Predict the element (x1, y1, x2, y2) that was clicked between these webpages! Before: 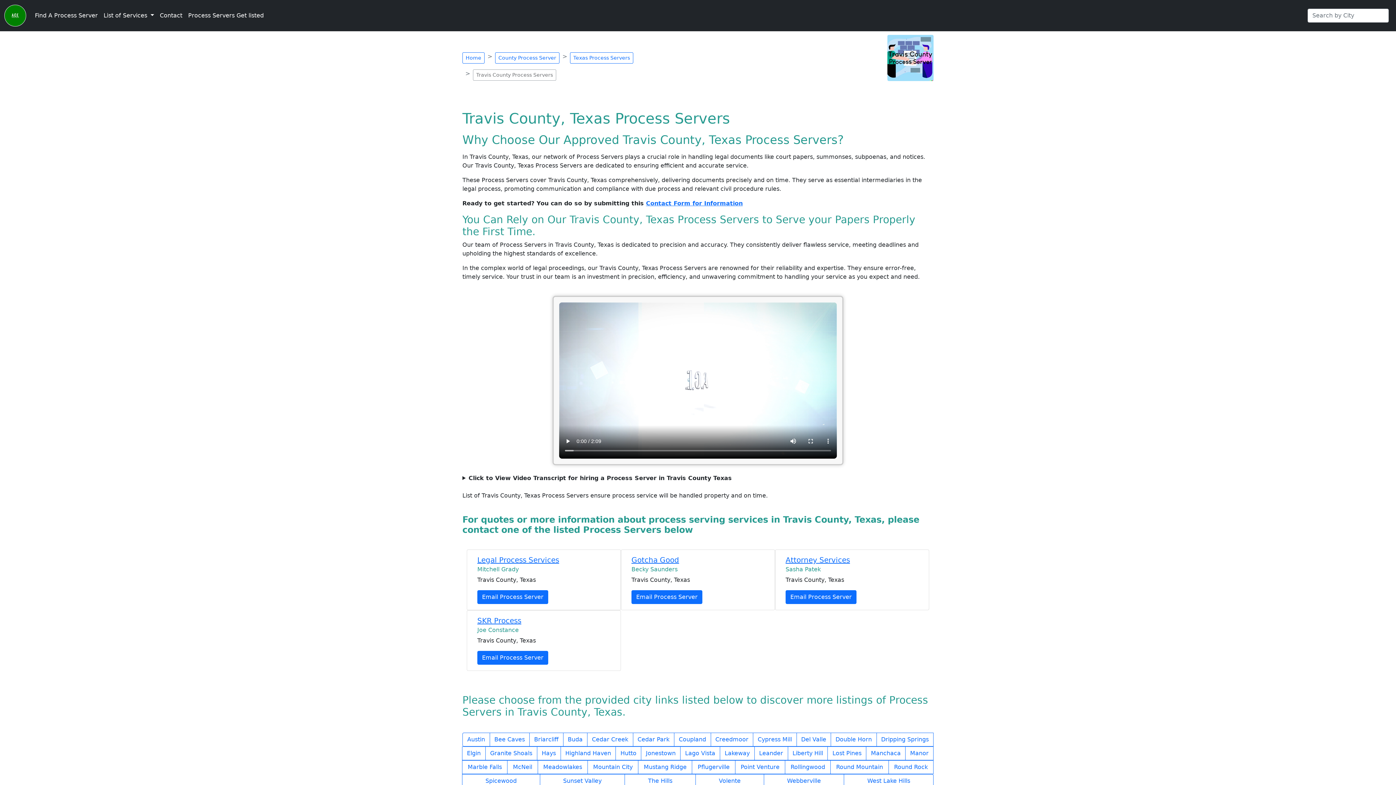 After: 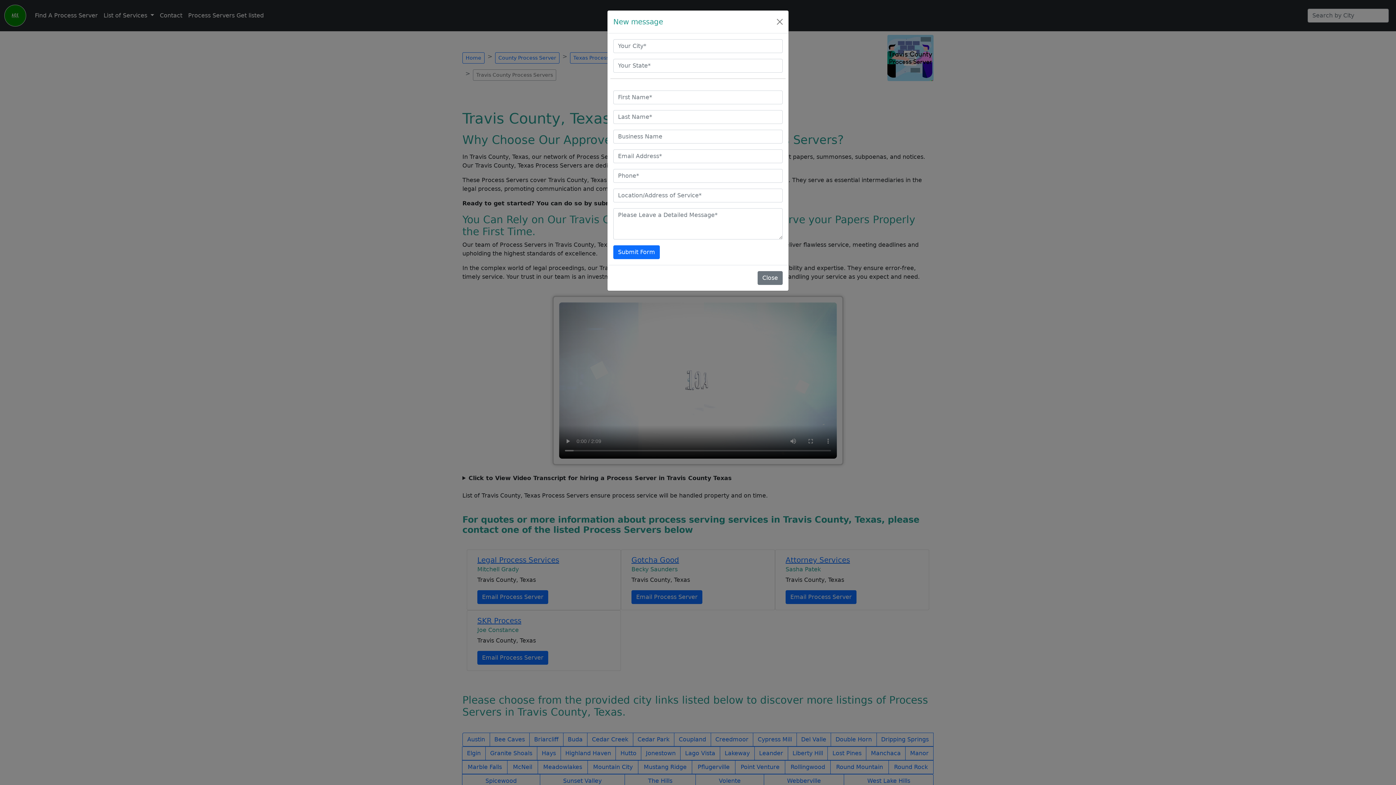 Action: label: Email Process Server bbox: (477, 651, 548, 665)